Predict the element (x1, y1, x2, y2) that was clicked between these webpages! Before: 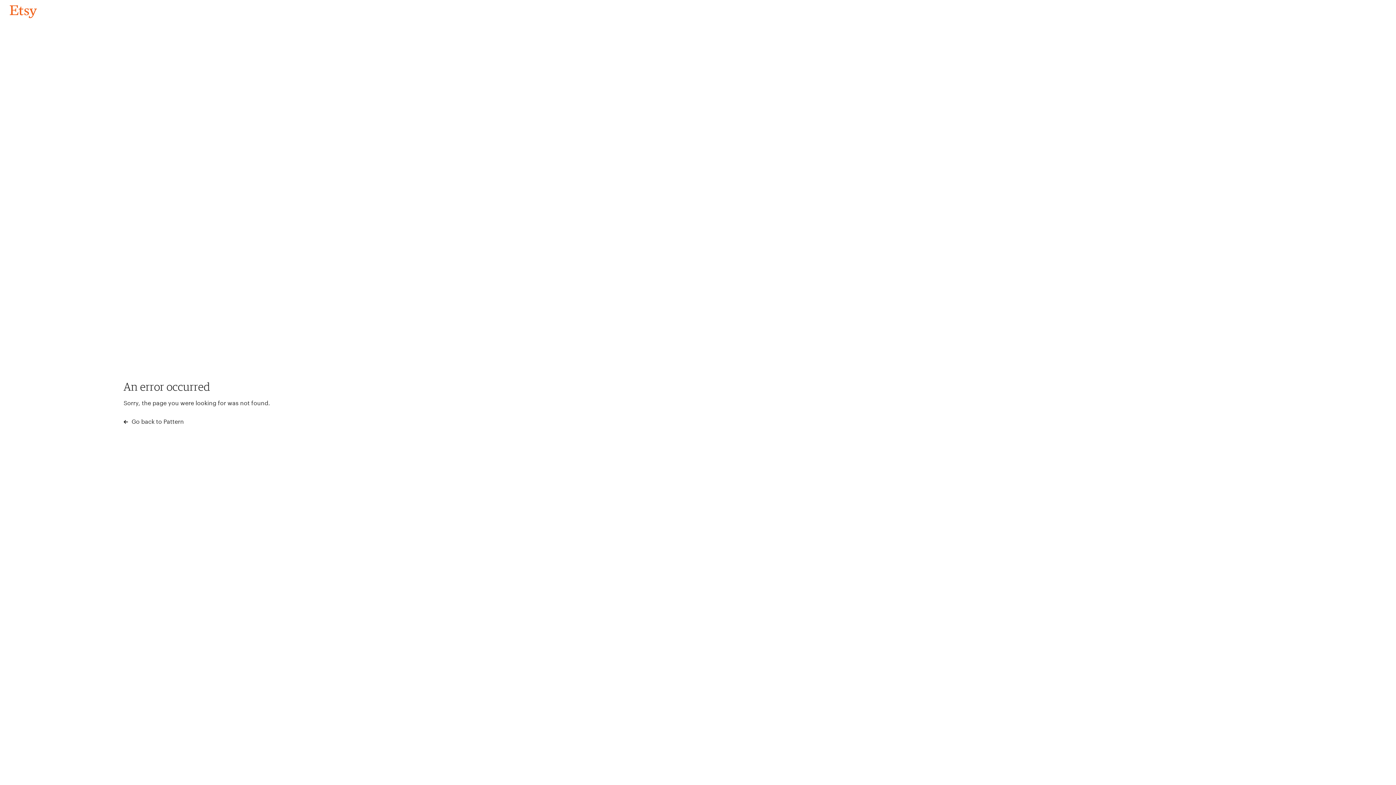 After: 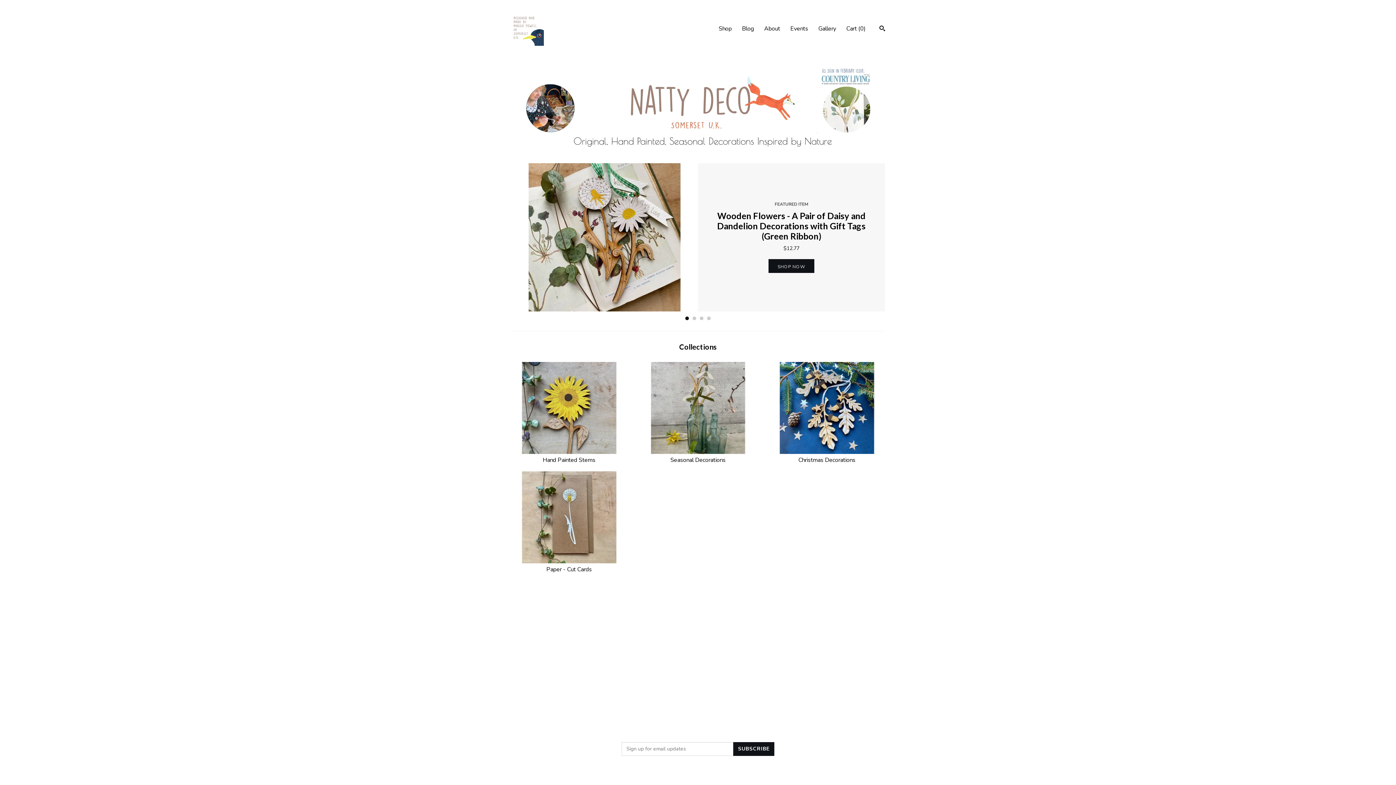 Action: label: Go back to Pattern bbox: (4, 3, 42, 18)